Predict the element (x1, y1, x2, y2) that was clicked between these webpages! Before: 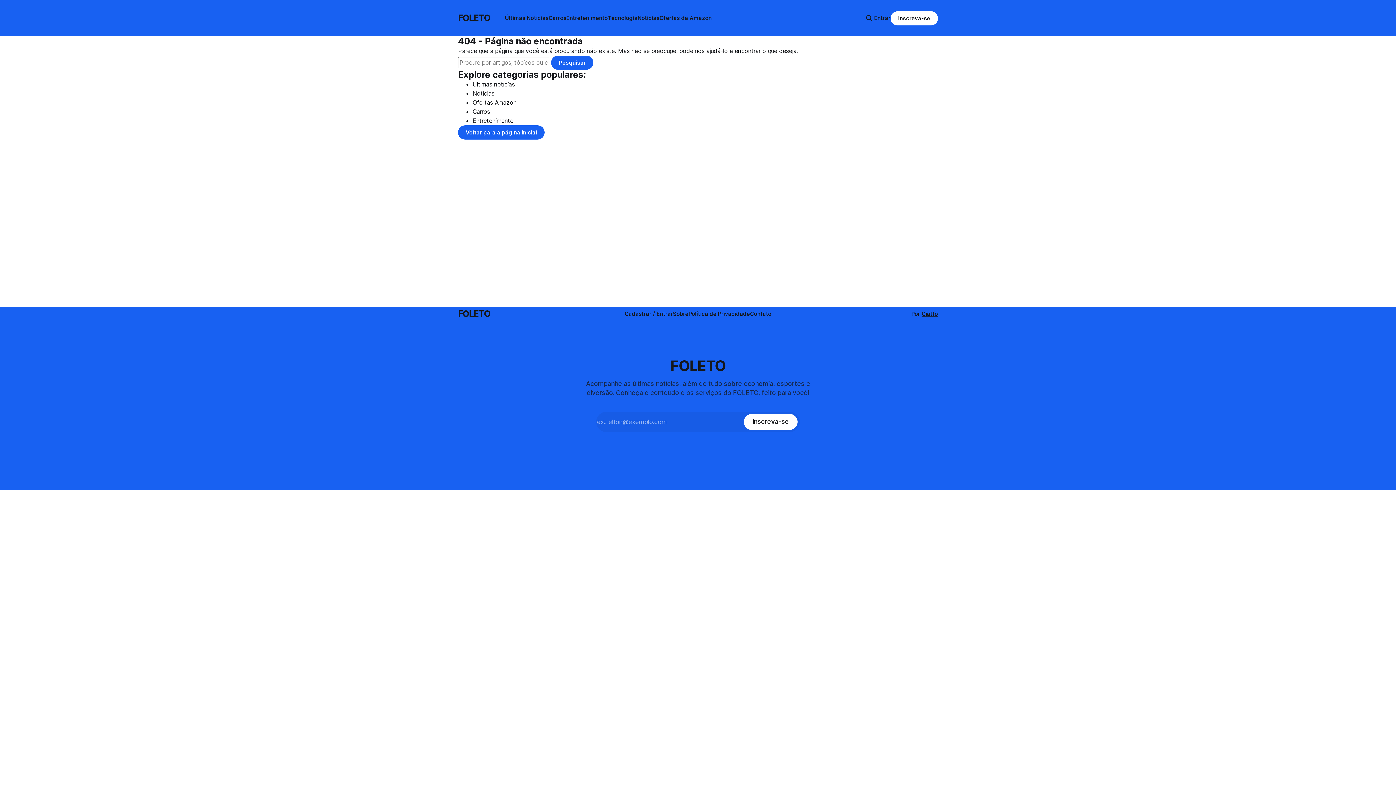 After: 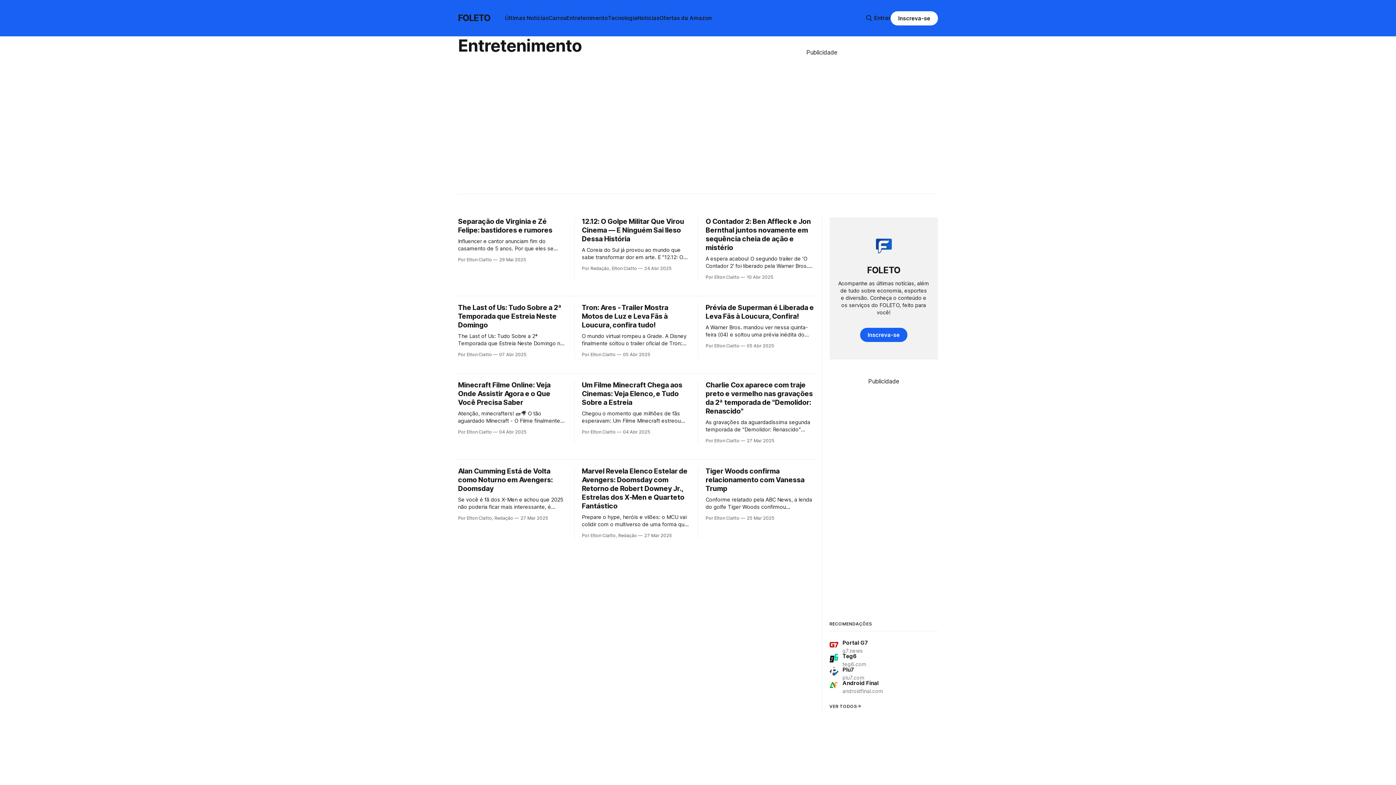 Action: label: Entretenimento bbox: (566, 14, 607, 21)